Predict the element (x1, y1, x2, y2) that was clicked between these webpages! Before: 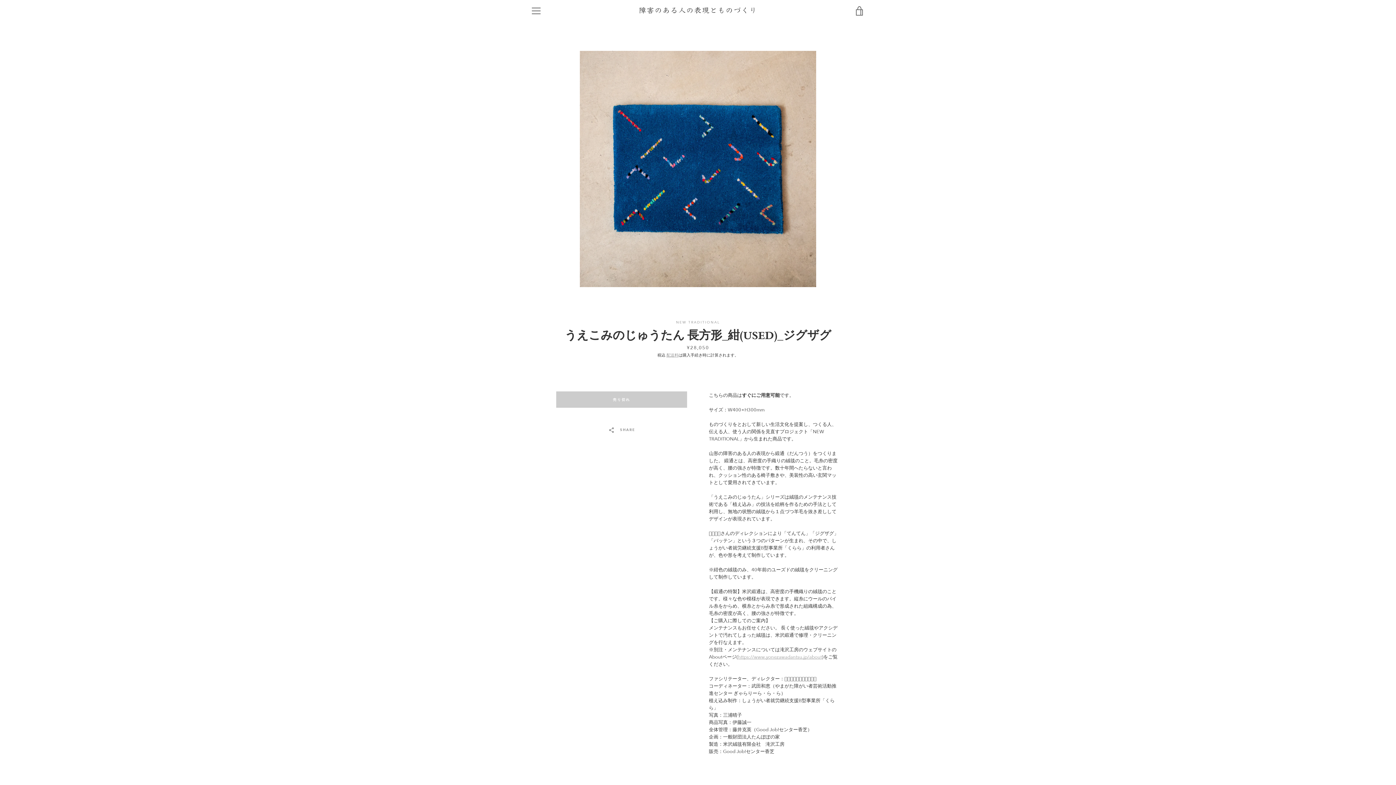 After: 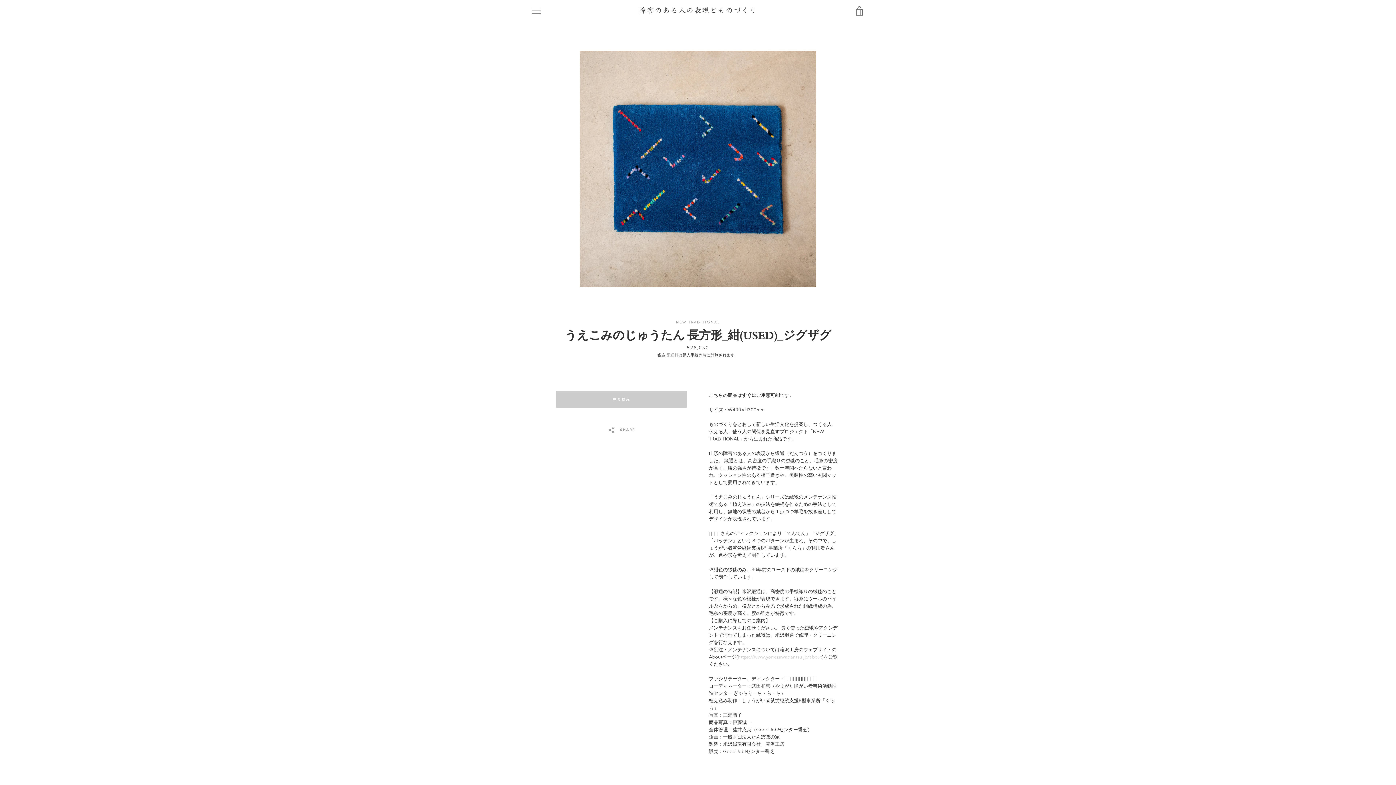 Action: label: https://www.yonezawadantsu.jp/about bbox: (738, 654, 822, 660)